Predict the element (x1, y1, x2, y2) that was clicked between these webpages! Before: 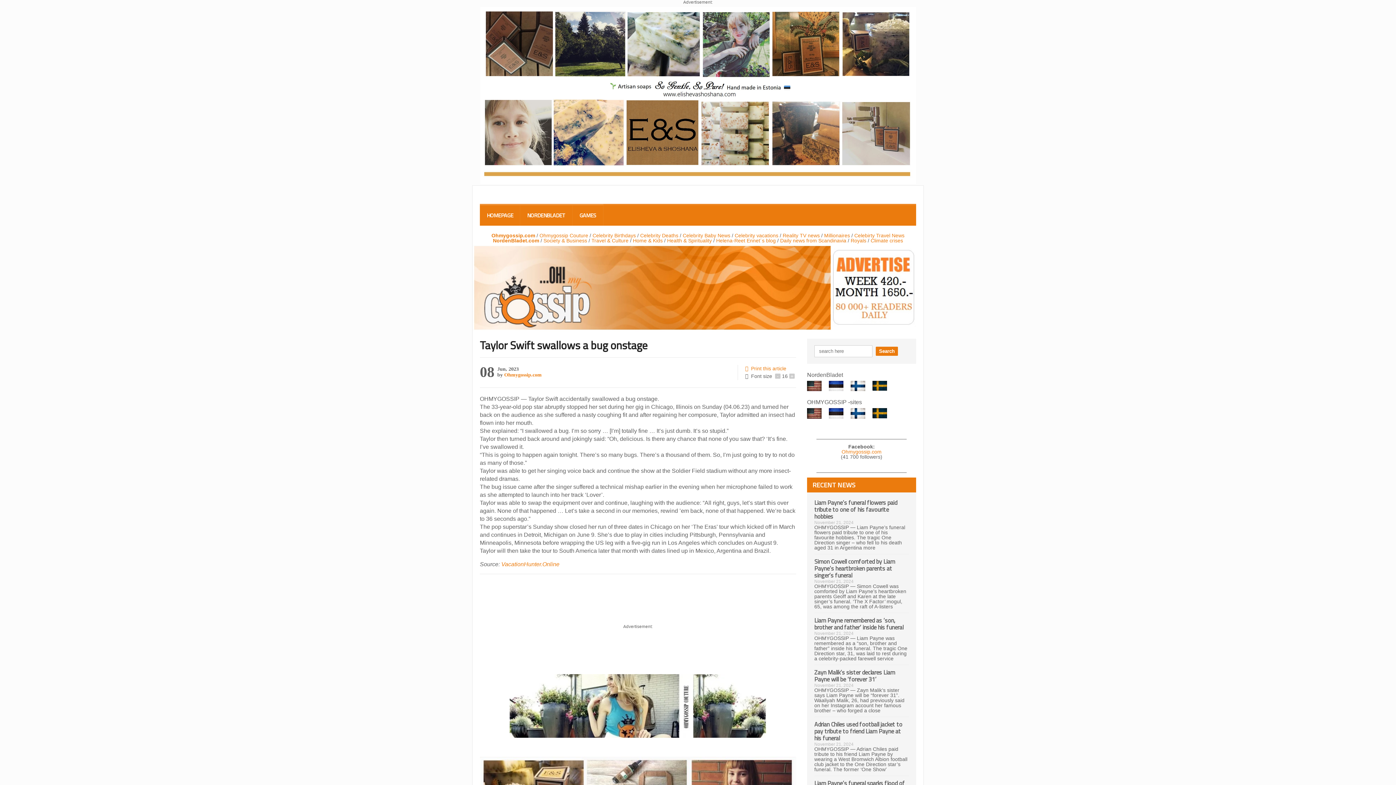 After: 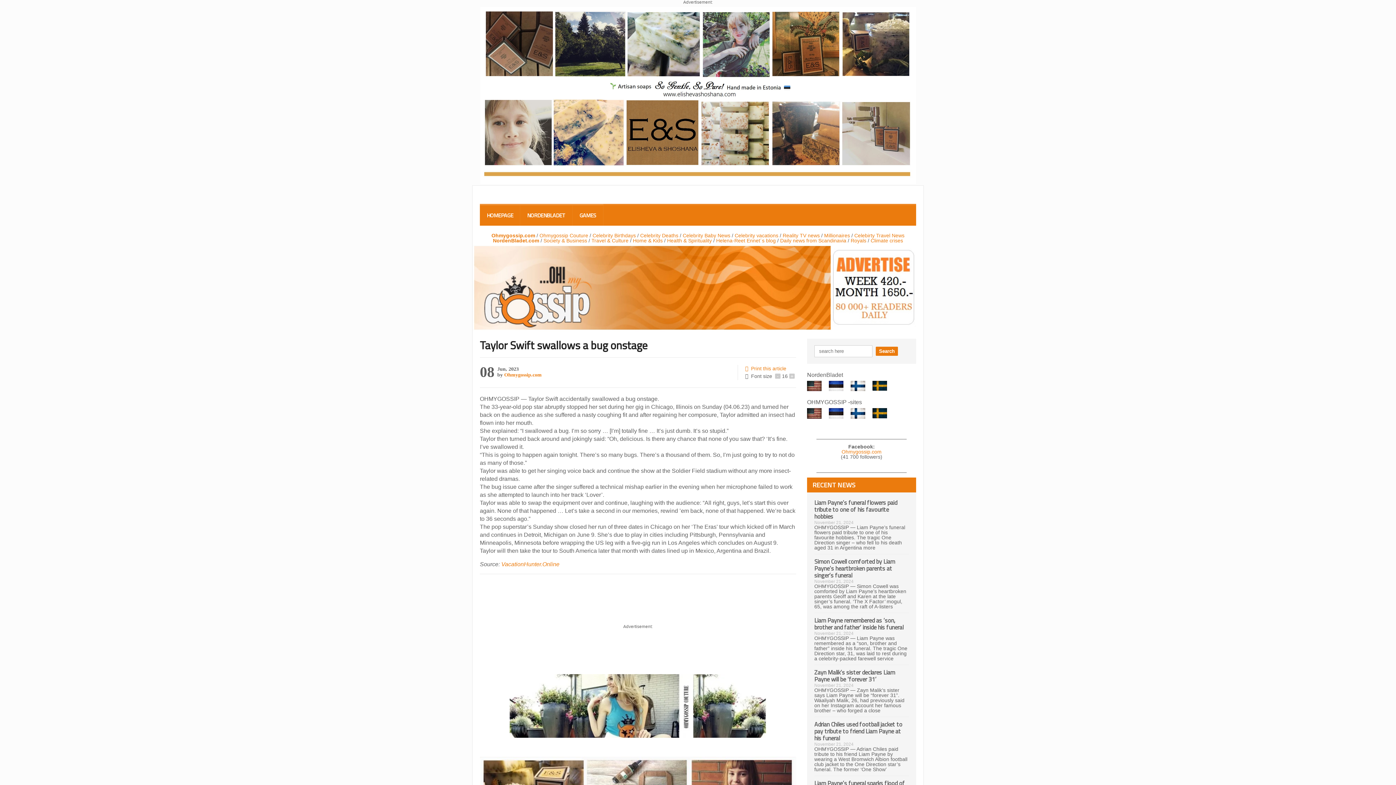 Action: bbox: (667, 237, 712, 243) label: Health & Spirituality